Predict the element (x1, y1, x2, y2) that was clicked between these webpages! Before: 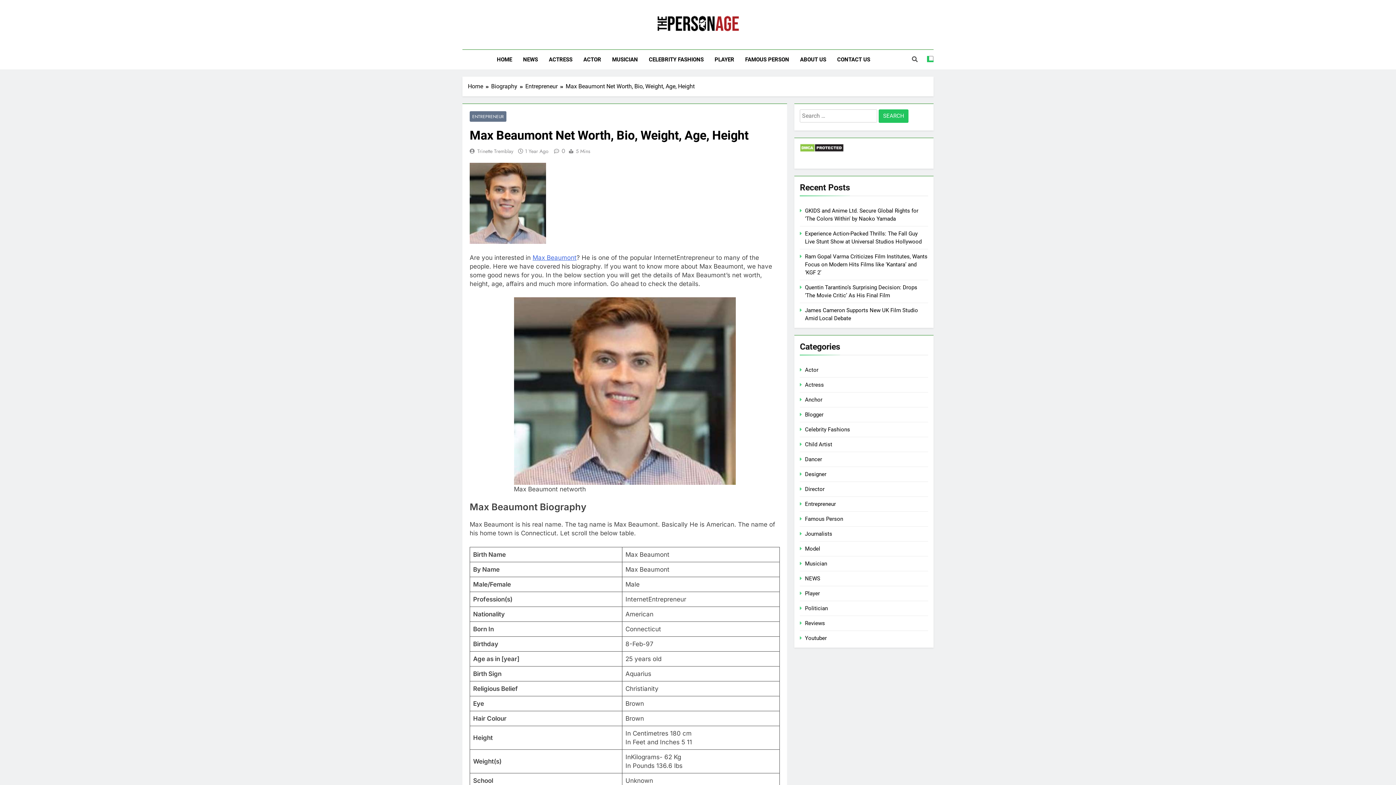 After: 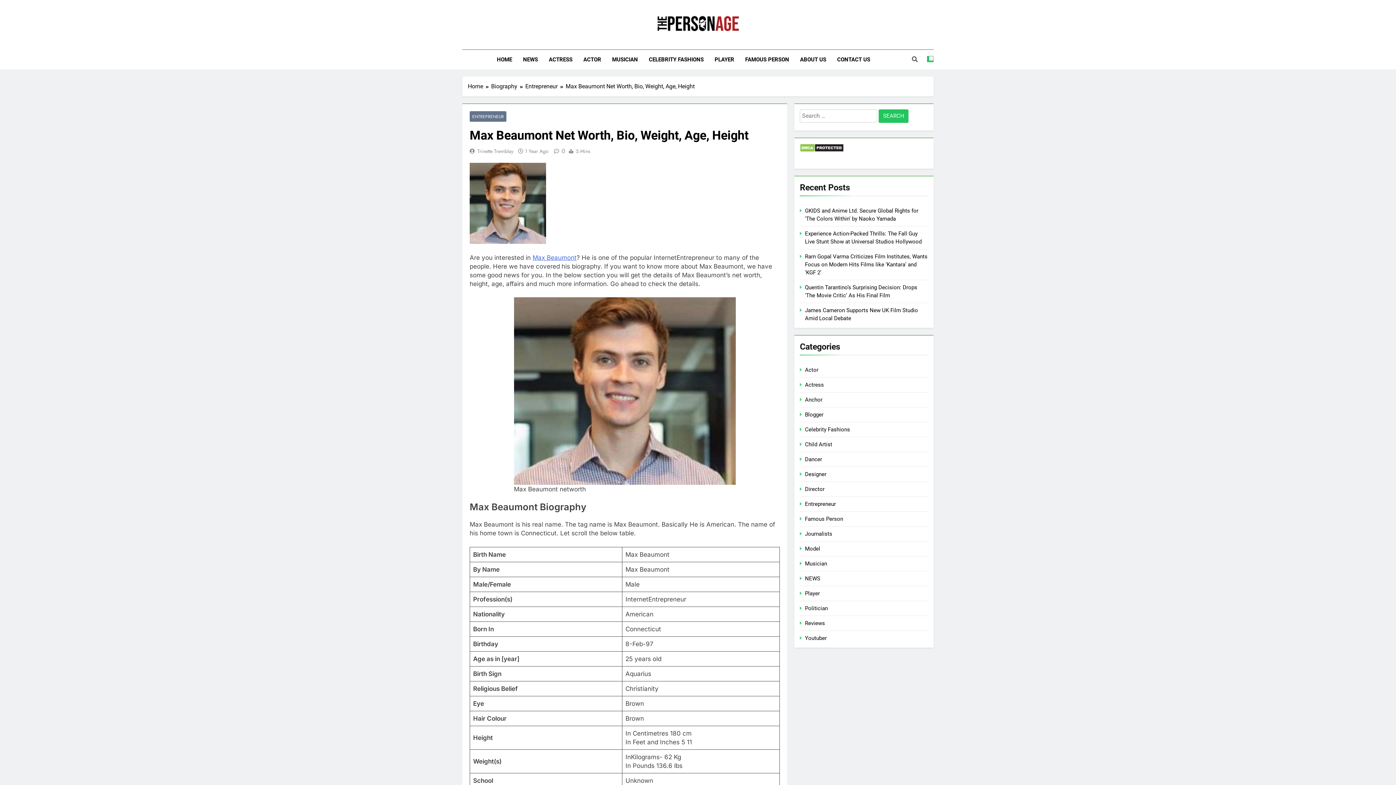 Action: label: Max Beaumont bbox: (532, 254, 576, 261)